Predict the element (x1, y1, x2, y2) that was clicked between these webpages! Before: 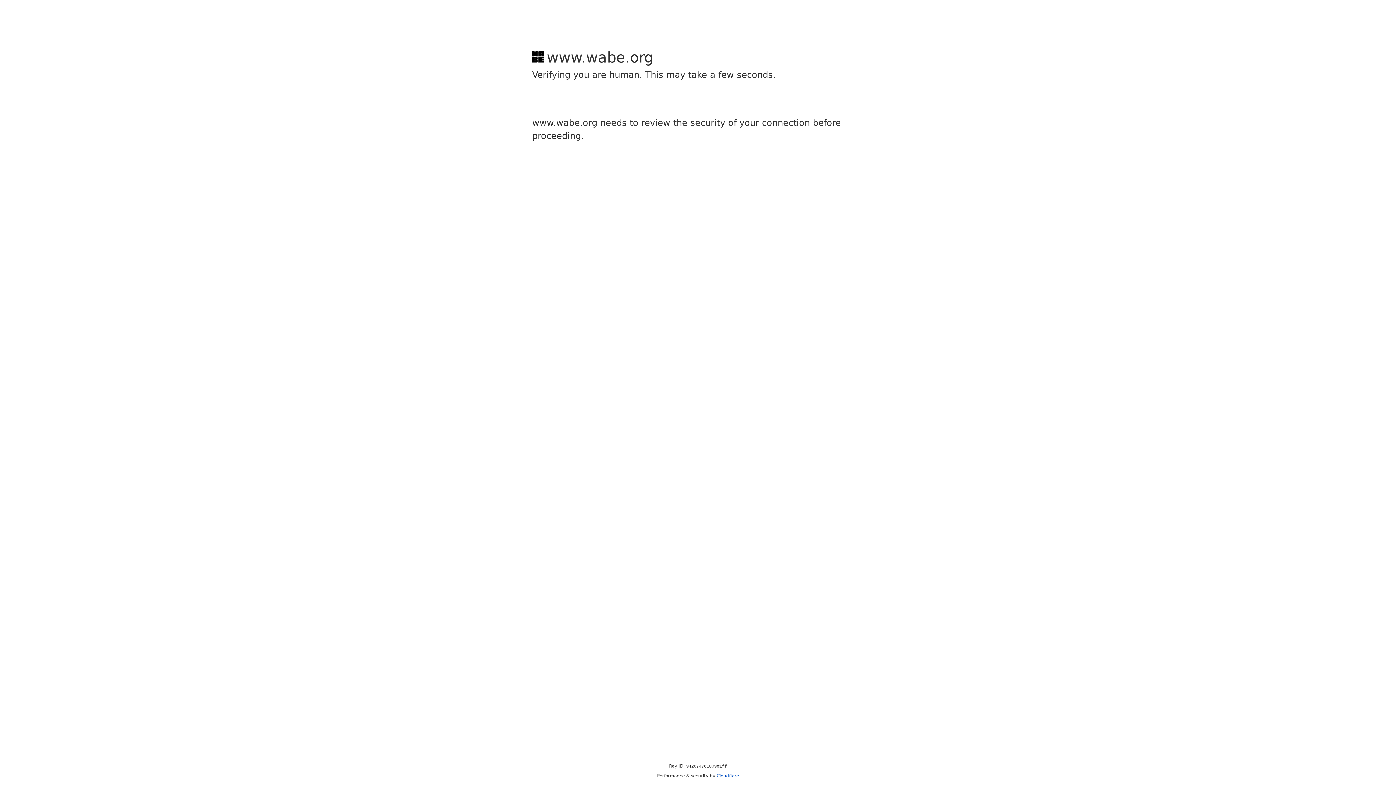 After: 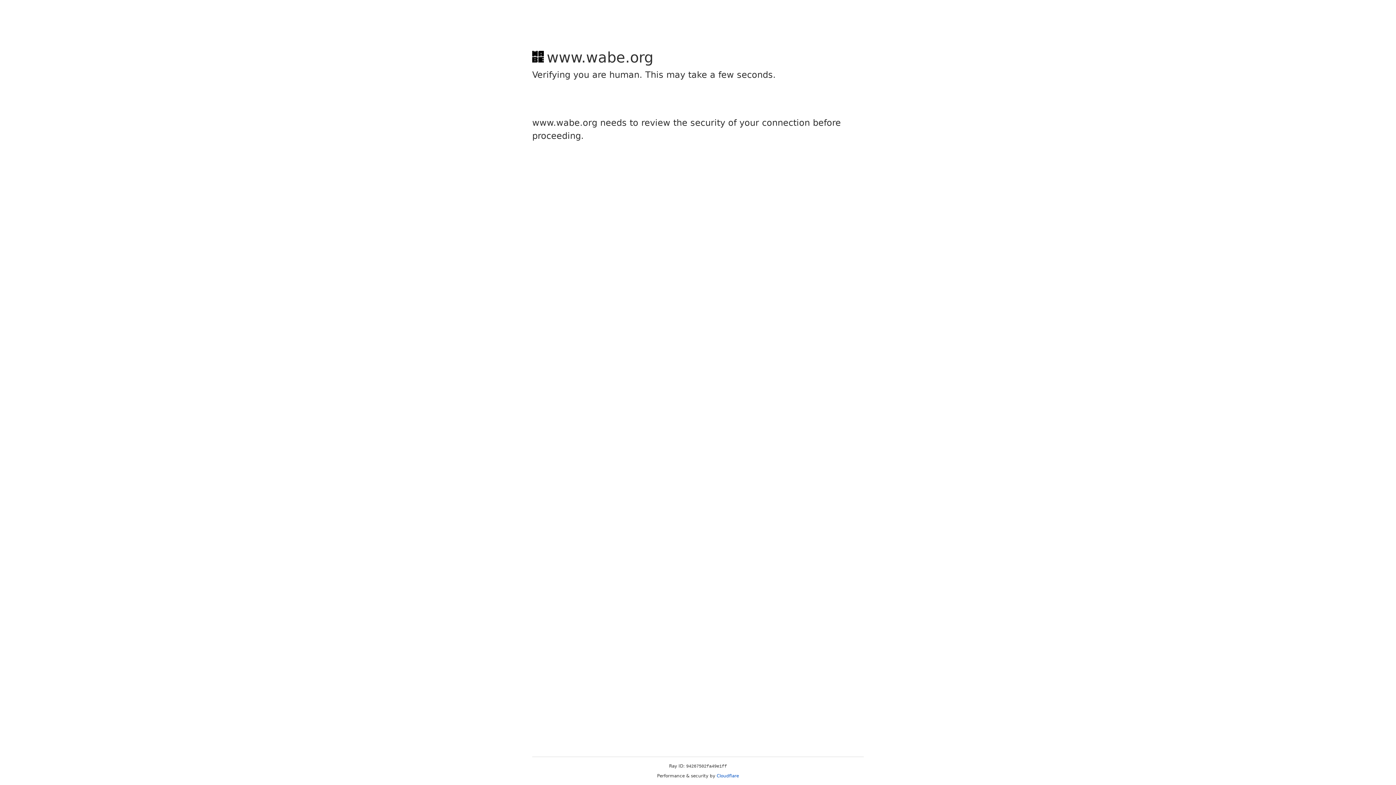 Action: bbox: (716, 773, 739, 778) label: Cloudflare